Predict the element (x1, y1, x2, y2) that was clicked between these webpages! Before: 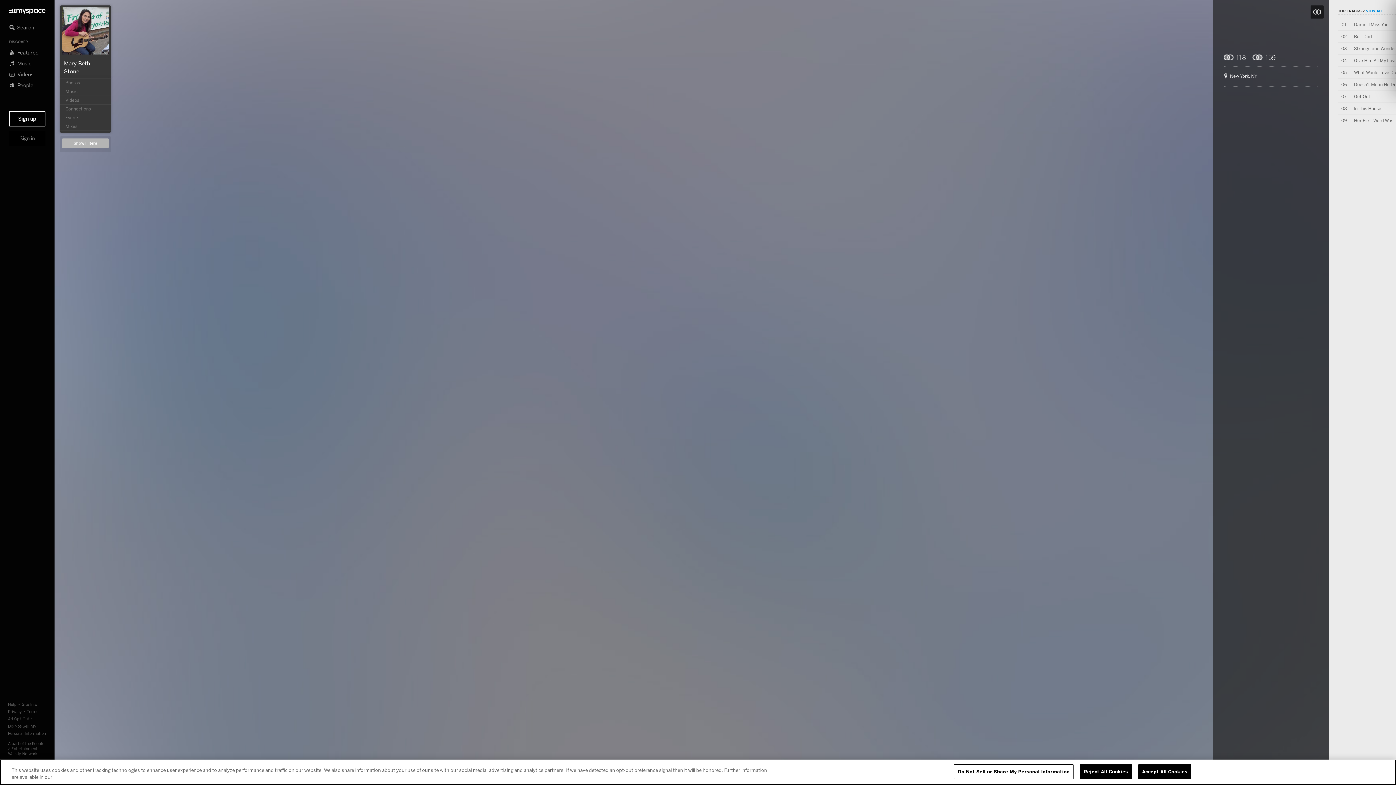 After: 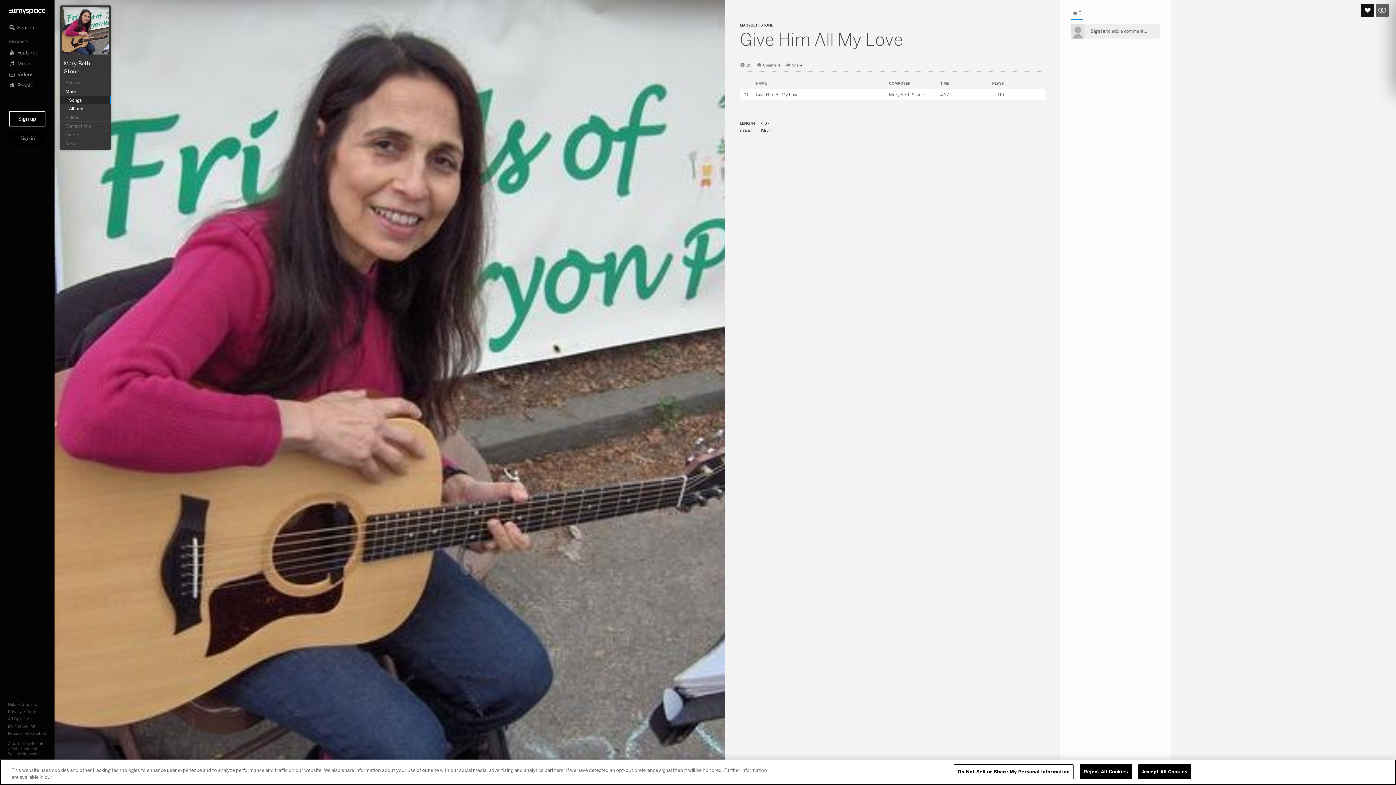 Action: label: Give Him All My Love bbox: (1354, 57, 1397, 63)